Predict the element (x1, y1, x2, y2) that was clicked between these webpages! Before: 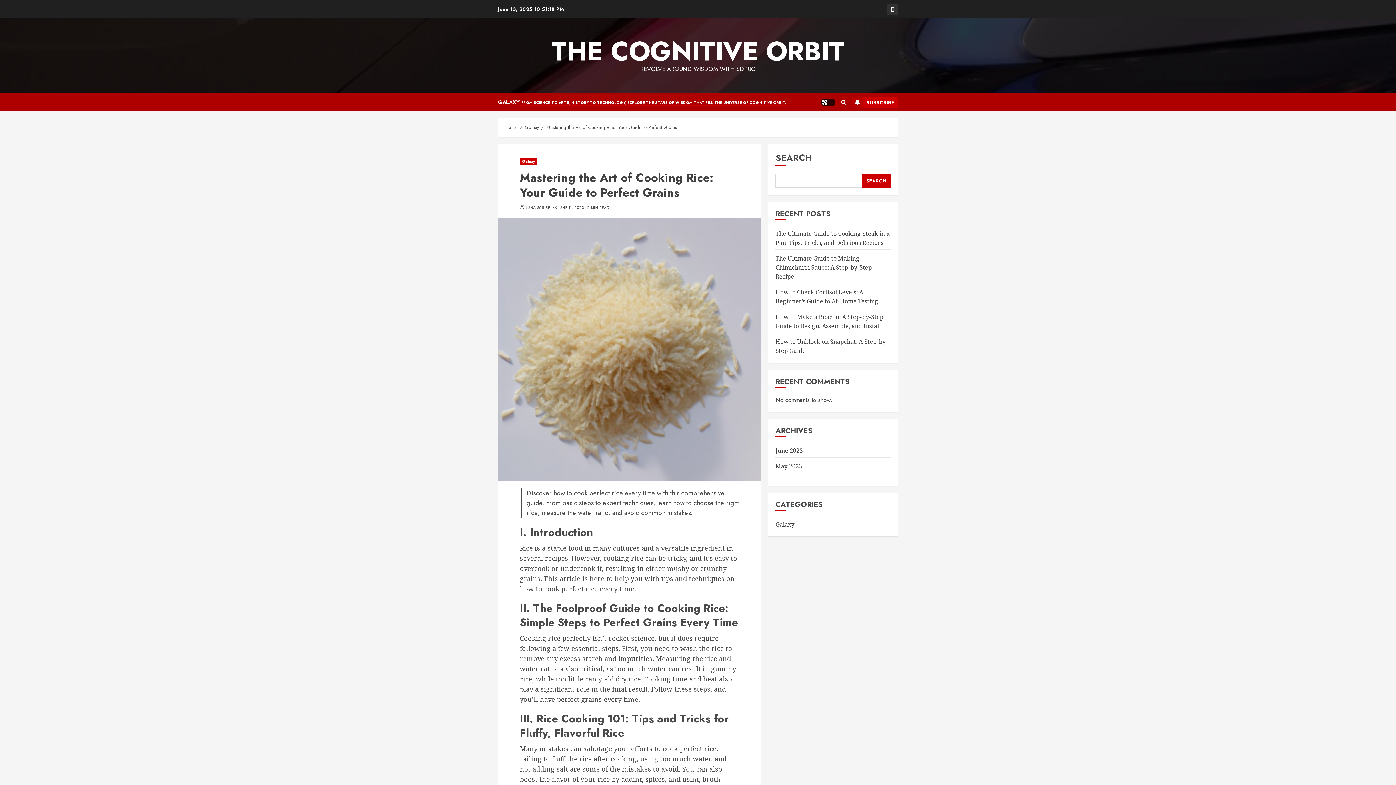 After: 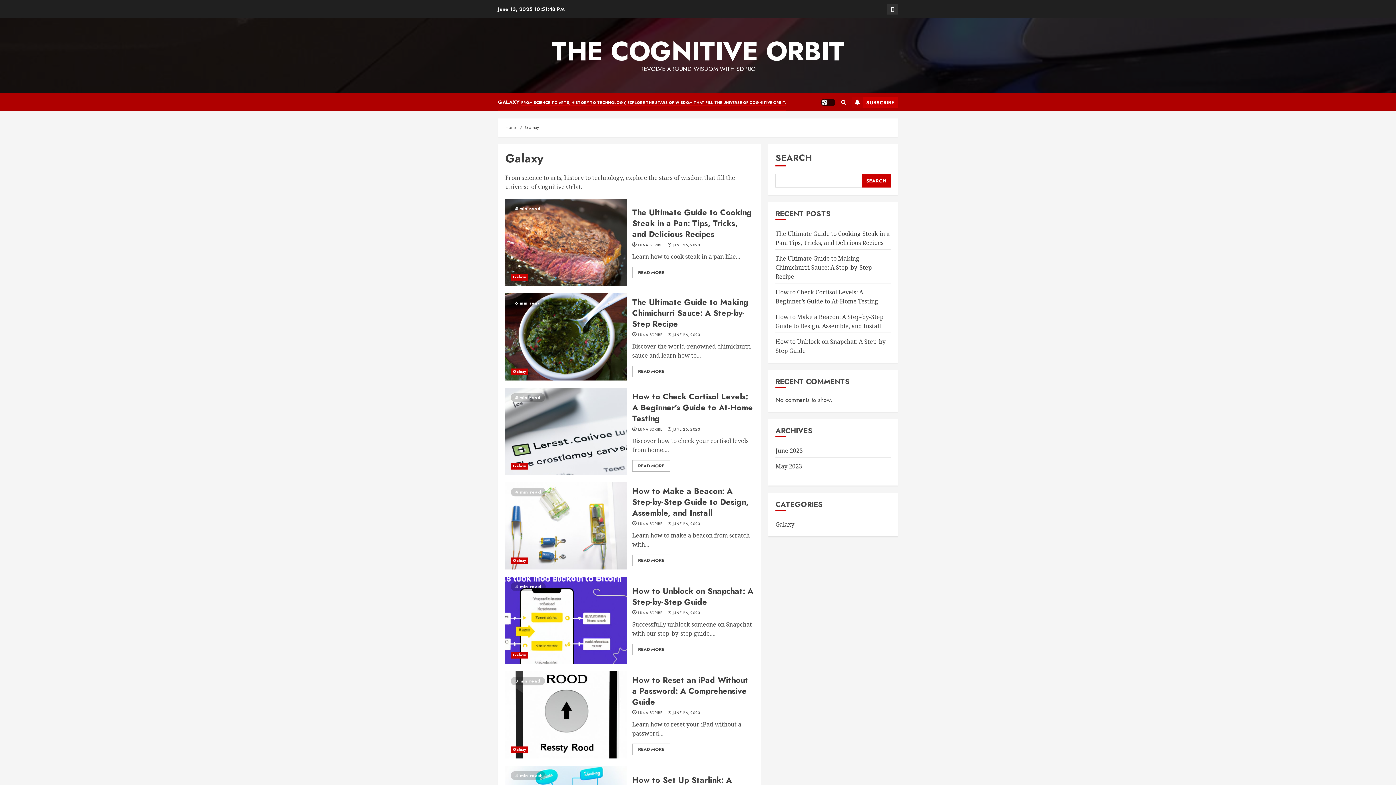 Action: label: GALAXYFROM SCIENCE TO ARTS, HISTORY TO TECHNOLOGY, EXPLORE THE STARS OF WISDOM THAT FILL THE UNIVERSE OF COGNITIVE ORBIT. bbox: (498, 93, 786, 111)